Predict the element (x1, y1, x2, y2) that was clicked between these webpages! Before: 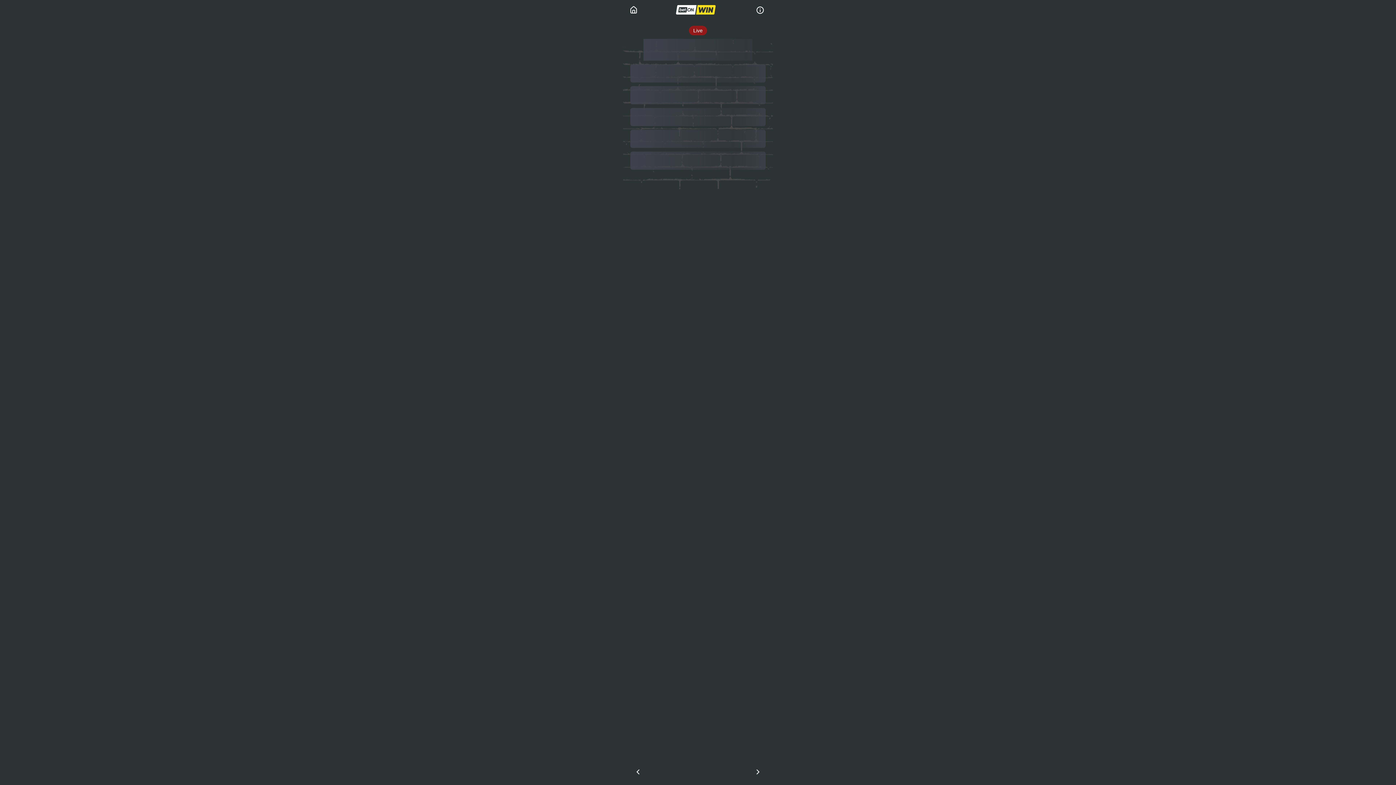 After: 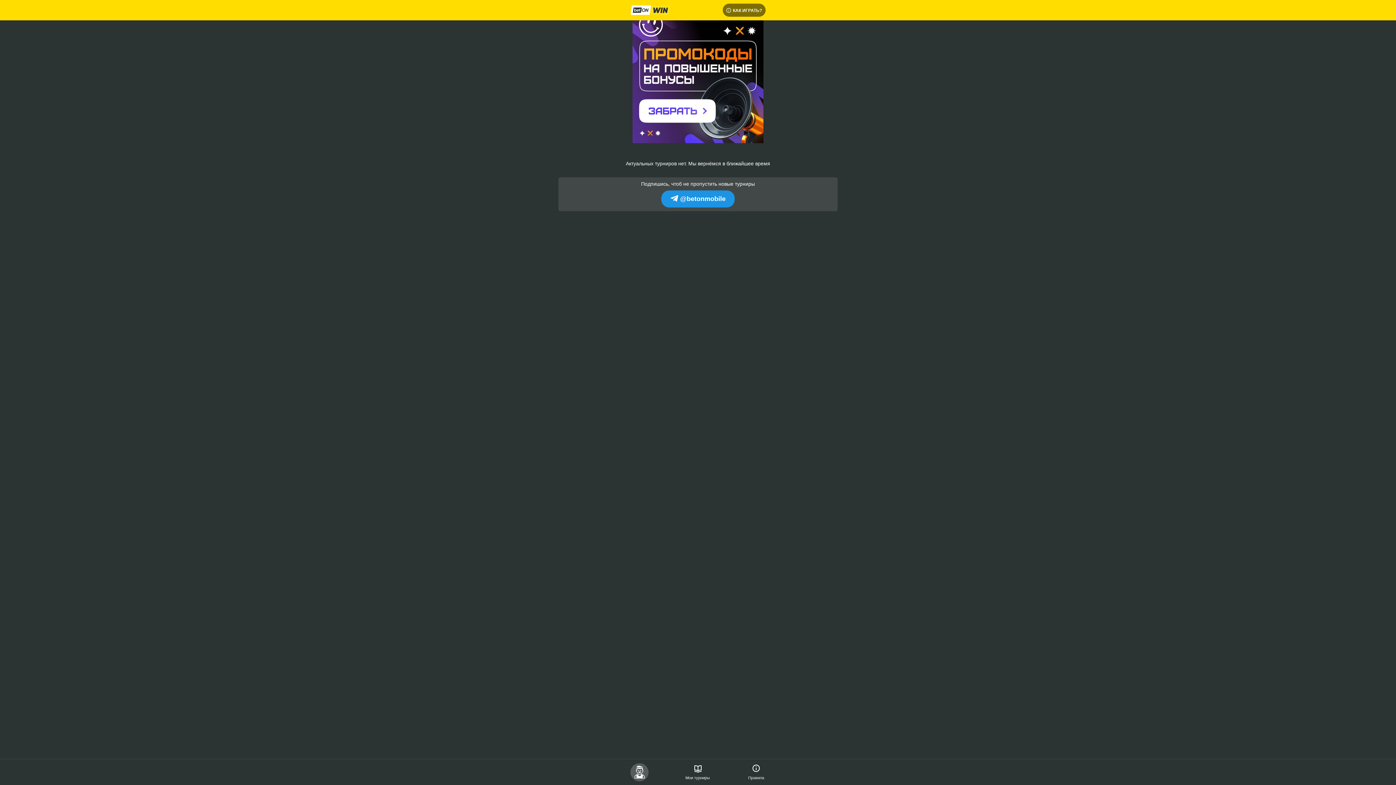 Action: bbox: (676, 4, 716, 15)